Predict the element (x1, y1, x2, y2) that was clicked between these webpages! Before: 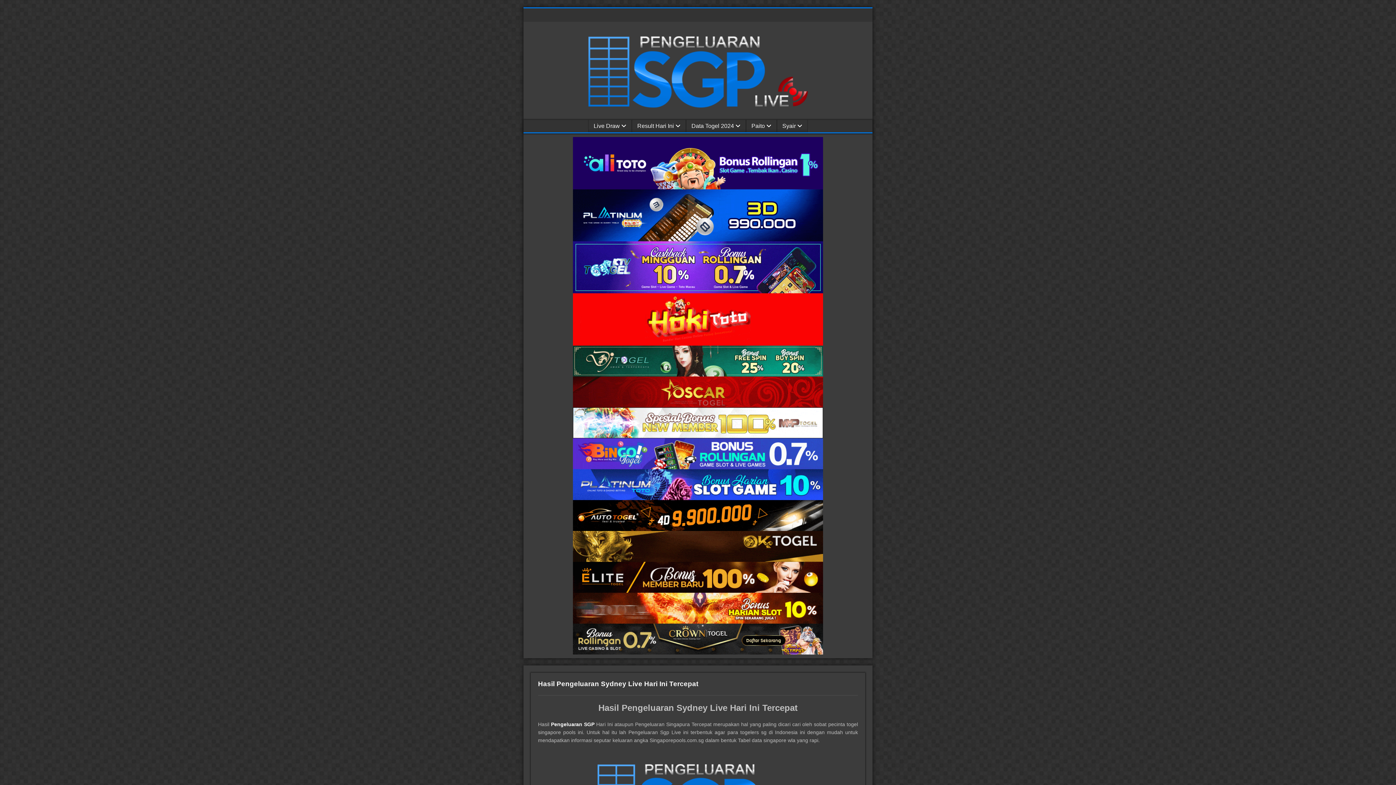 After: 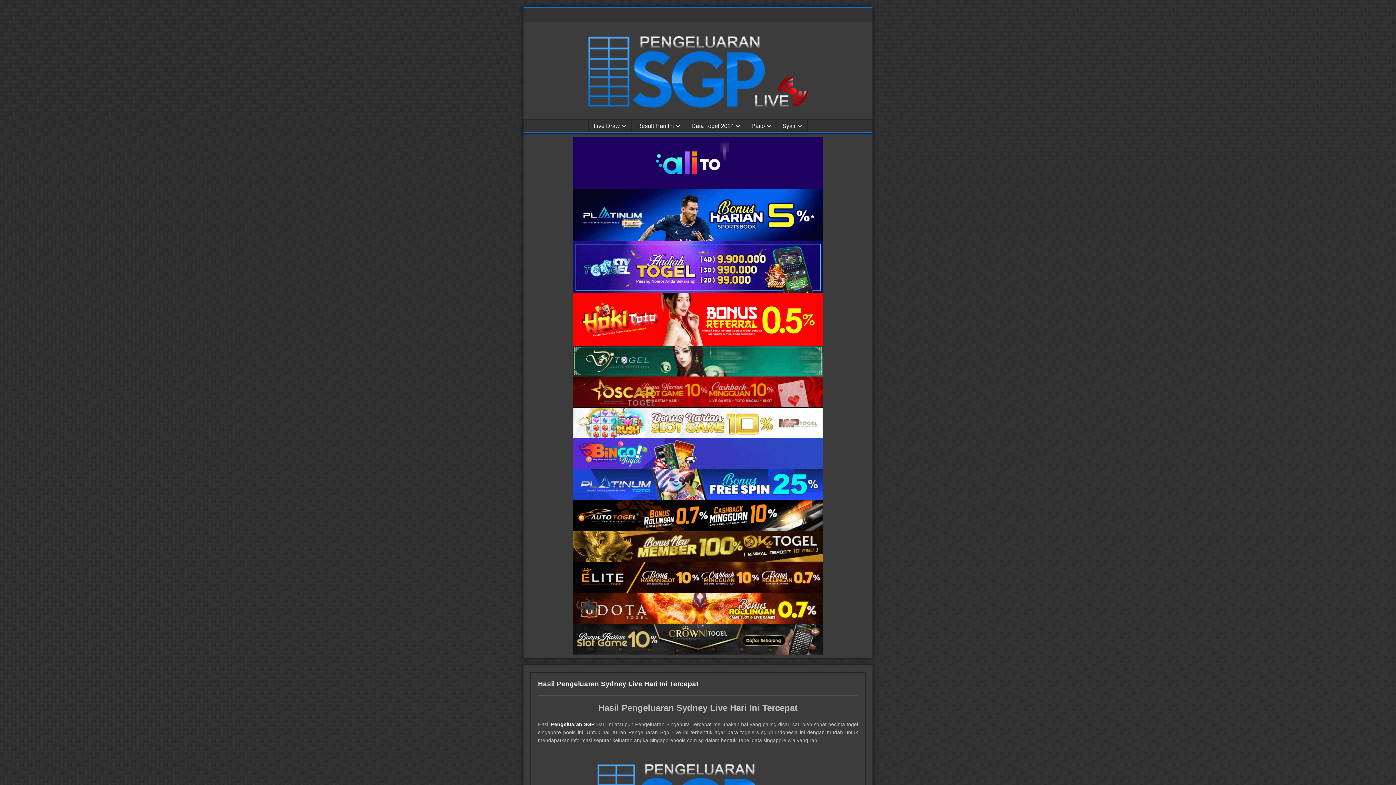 Action: bbox: (573, 500, 823, 531)